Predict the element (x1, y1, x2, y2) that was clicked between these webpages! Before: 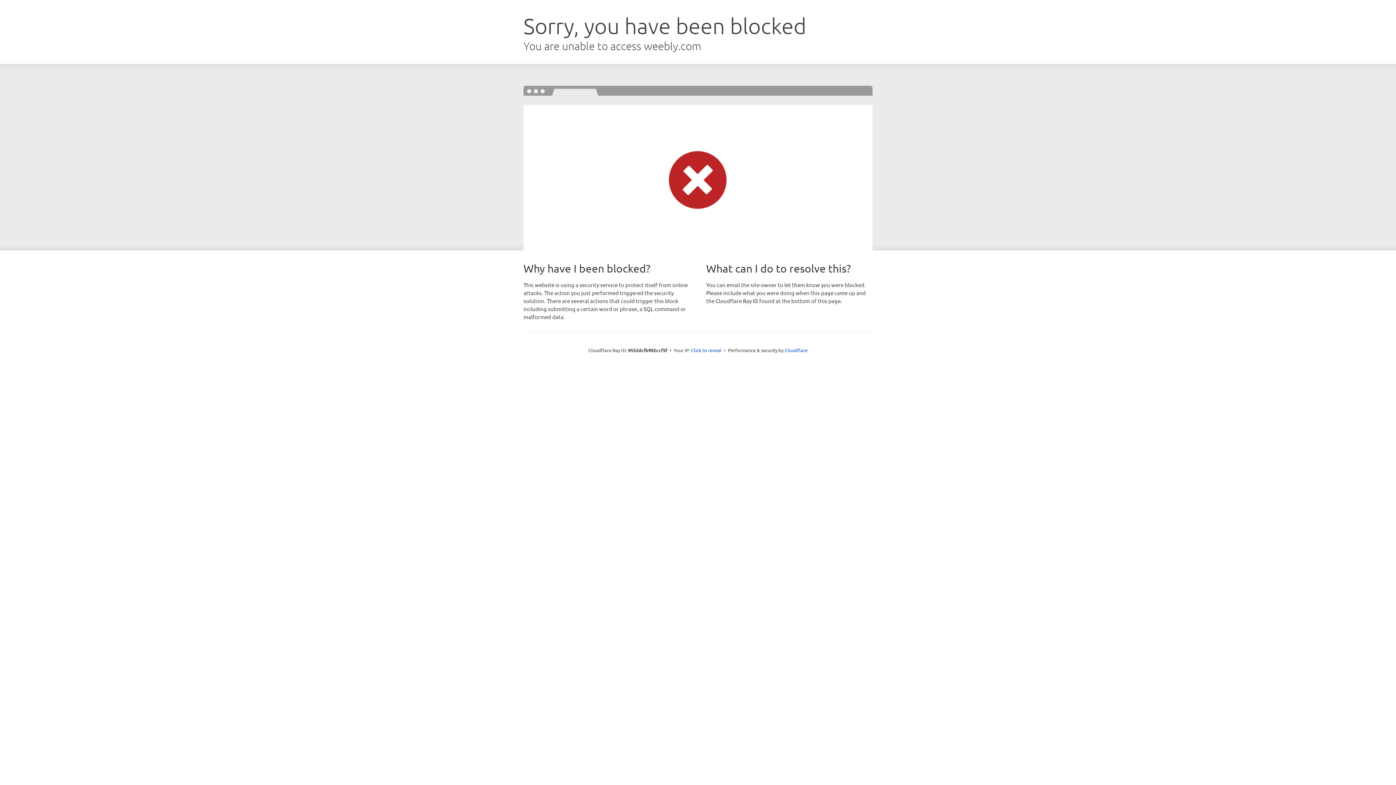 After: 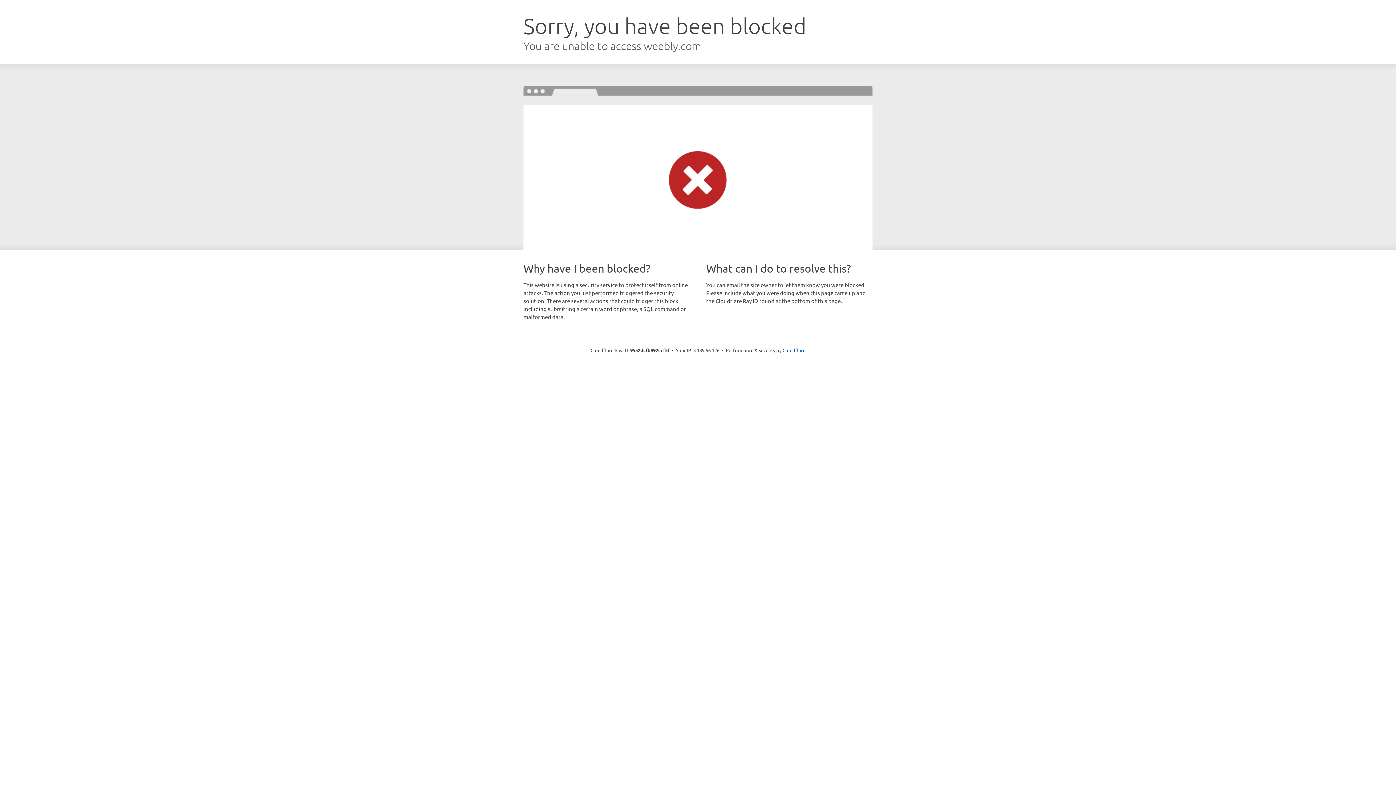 Action: label: Click to reveal bbox: (691, 346, 721, 353)